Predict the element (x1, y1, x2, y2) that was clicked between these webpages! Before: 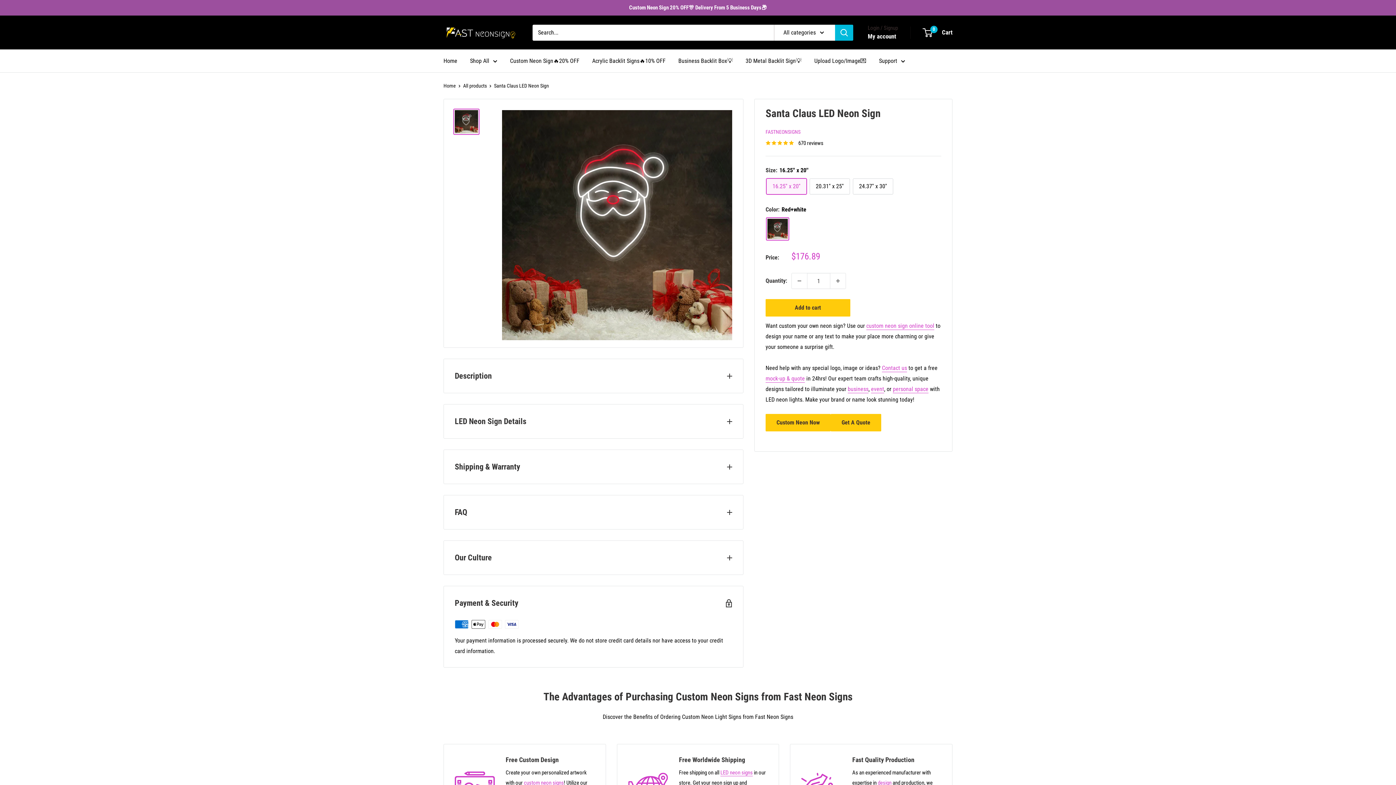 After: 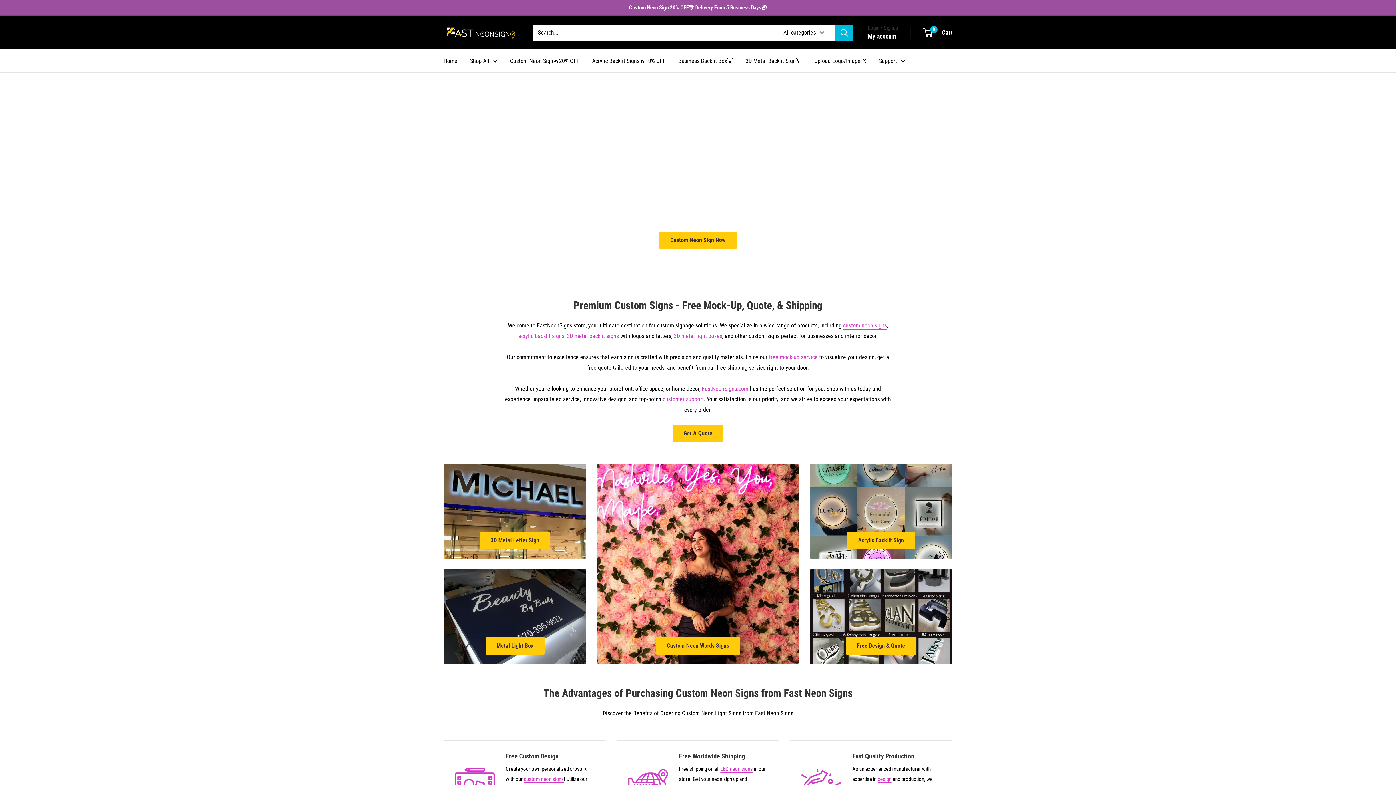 Action: bbox: (443, 25, 518, 40) label: FastNeonSigns